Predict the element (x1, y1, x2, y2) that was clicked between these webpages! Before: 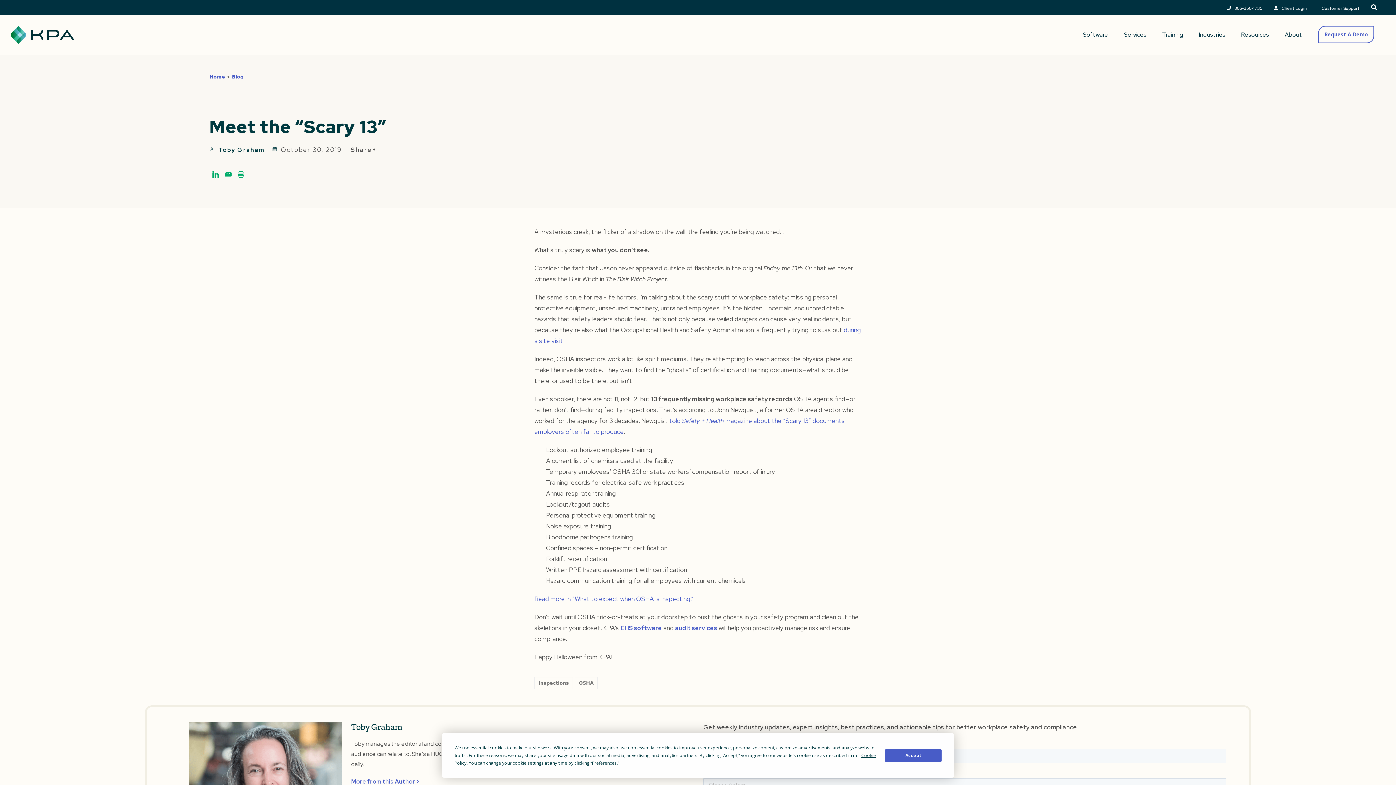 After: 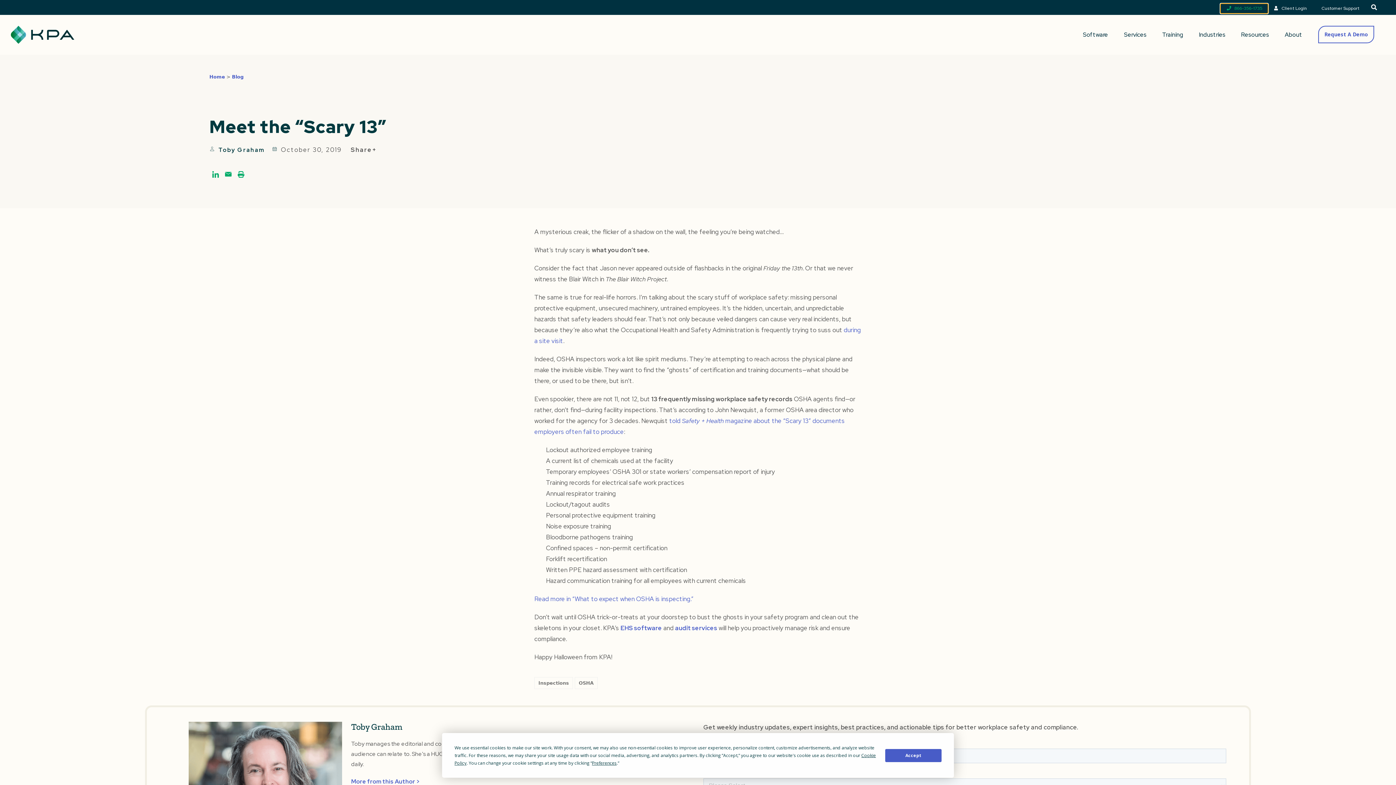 Action: label: 866-356-1735 bbox: (1220, 4, 1268, 13)